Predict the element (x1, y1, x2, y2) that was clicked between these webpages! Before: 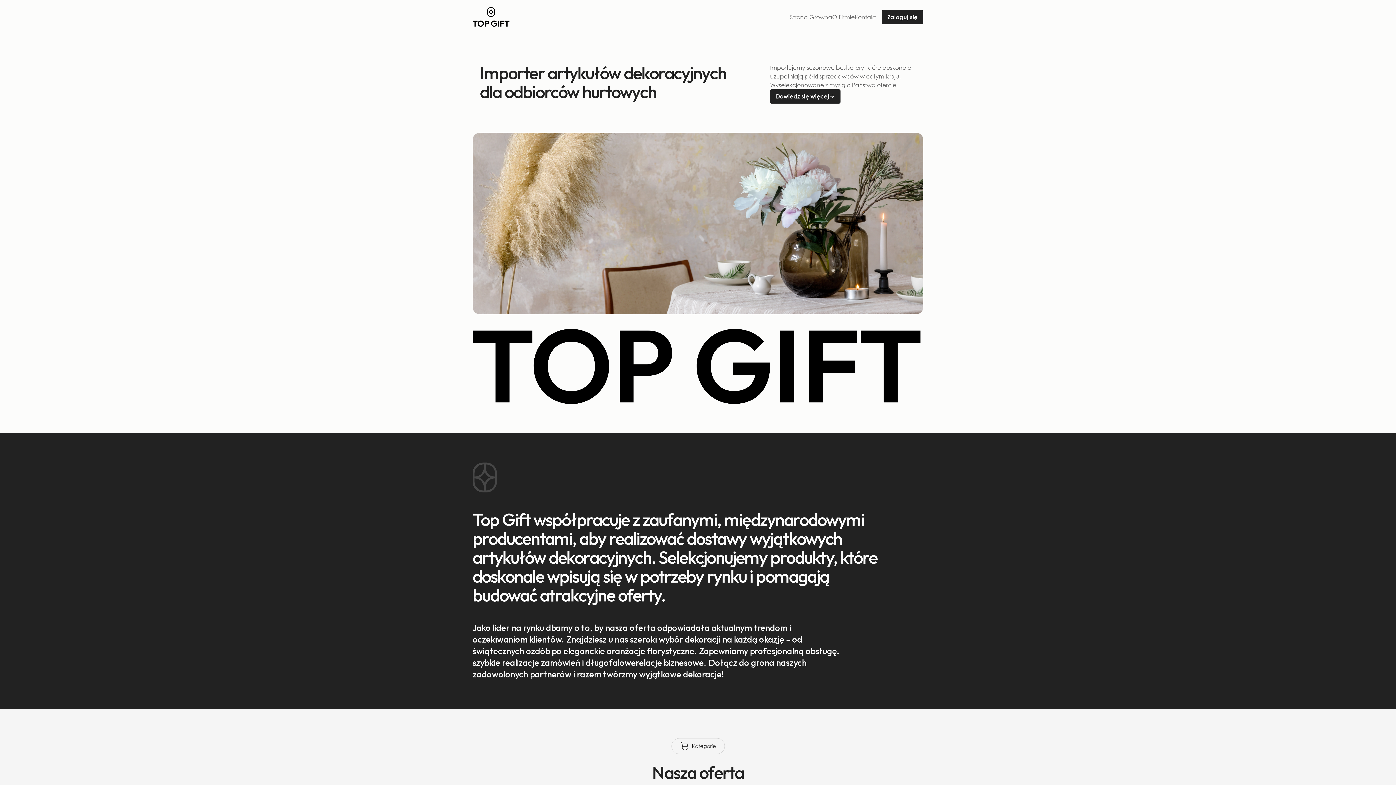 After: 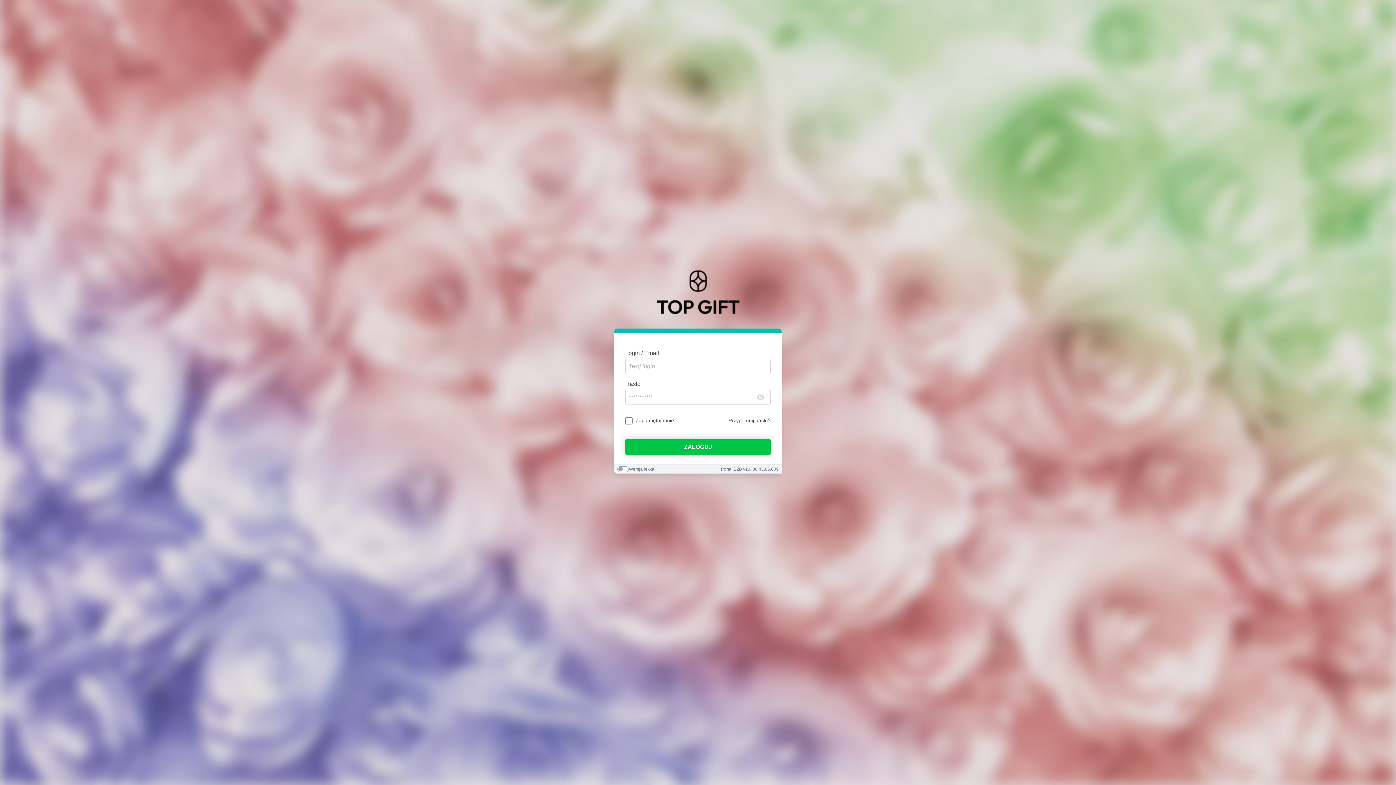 Action: label: Zaloguj się bbox: (881, 10, 923, 24)